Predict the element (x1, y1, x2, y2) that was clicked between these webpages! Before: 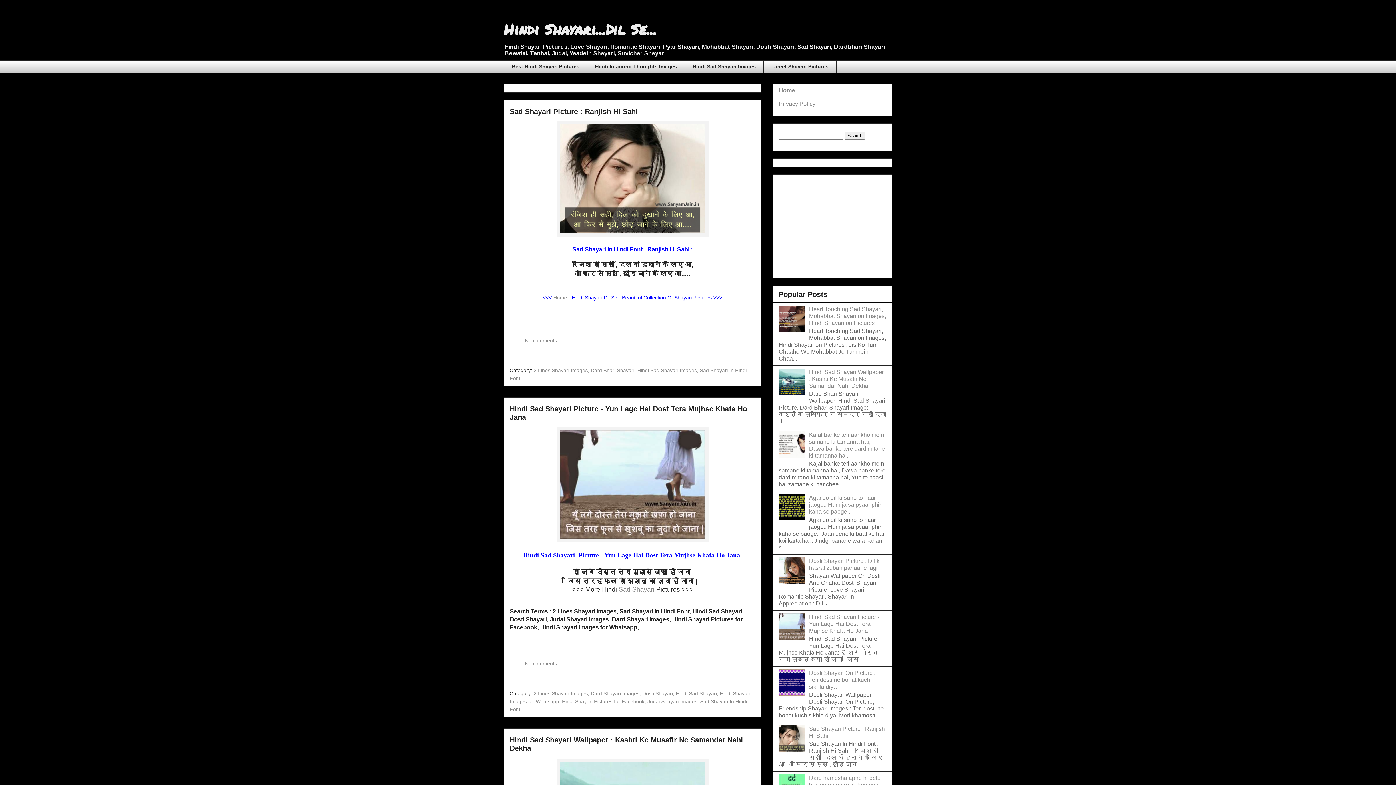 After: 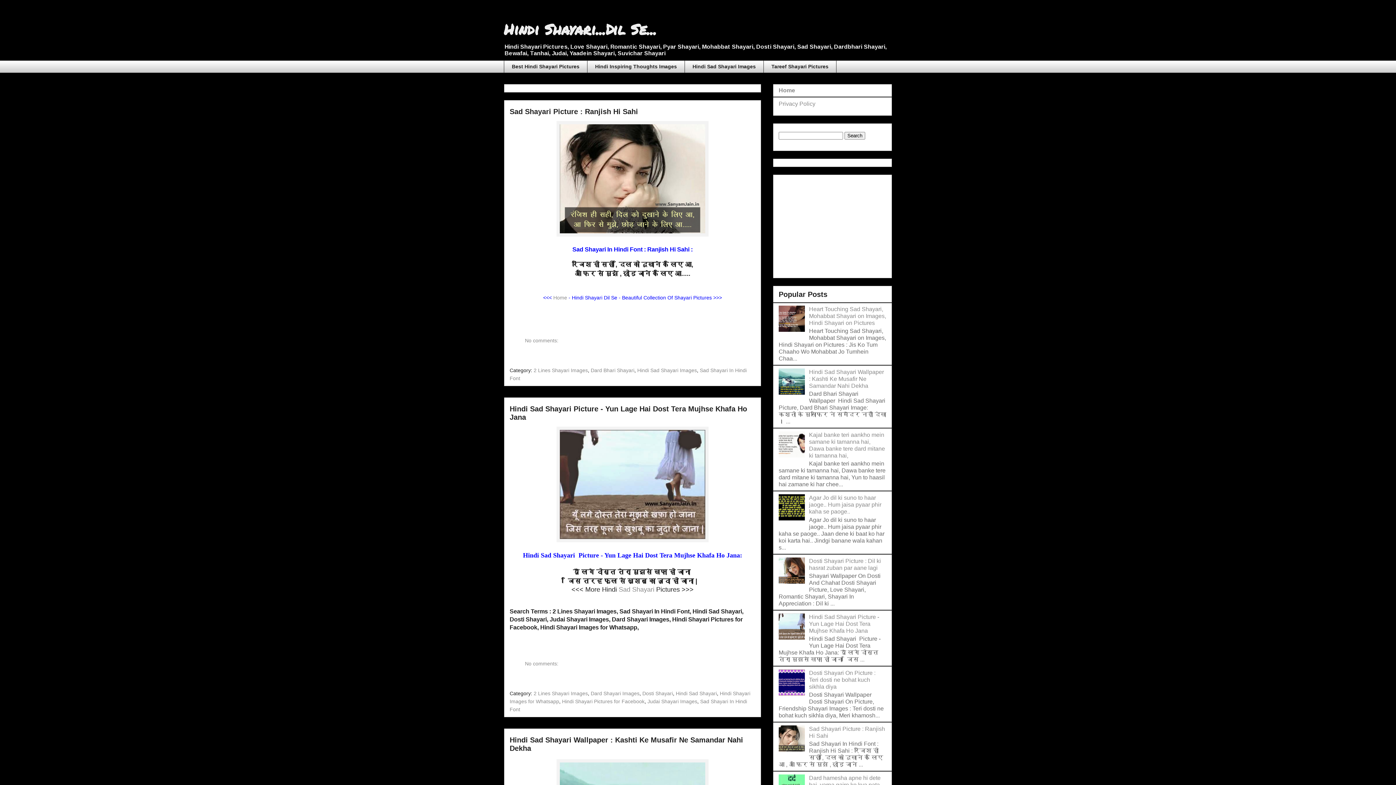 Action: bbox: (533, 690, 588, 696) label: 2 Lines Shayari Images